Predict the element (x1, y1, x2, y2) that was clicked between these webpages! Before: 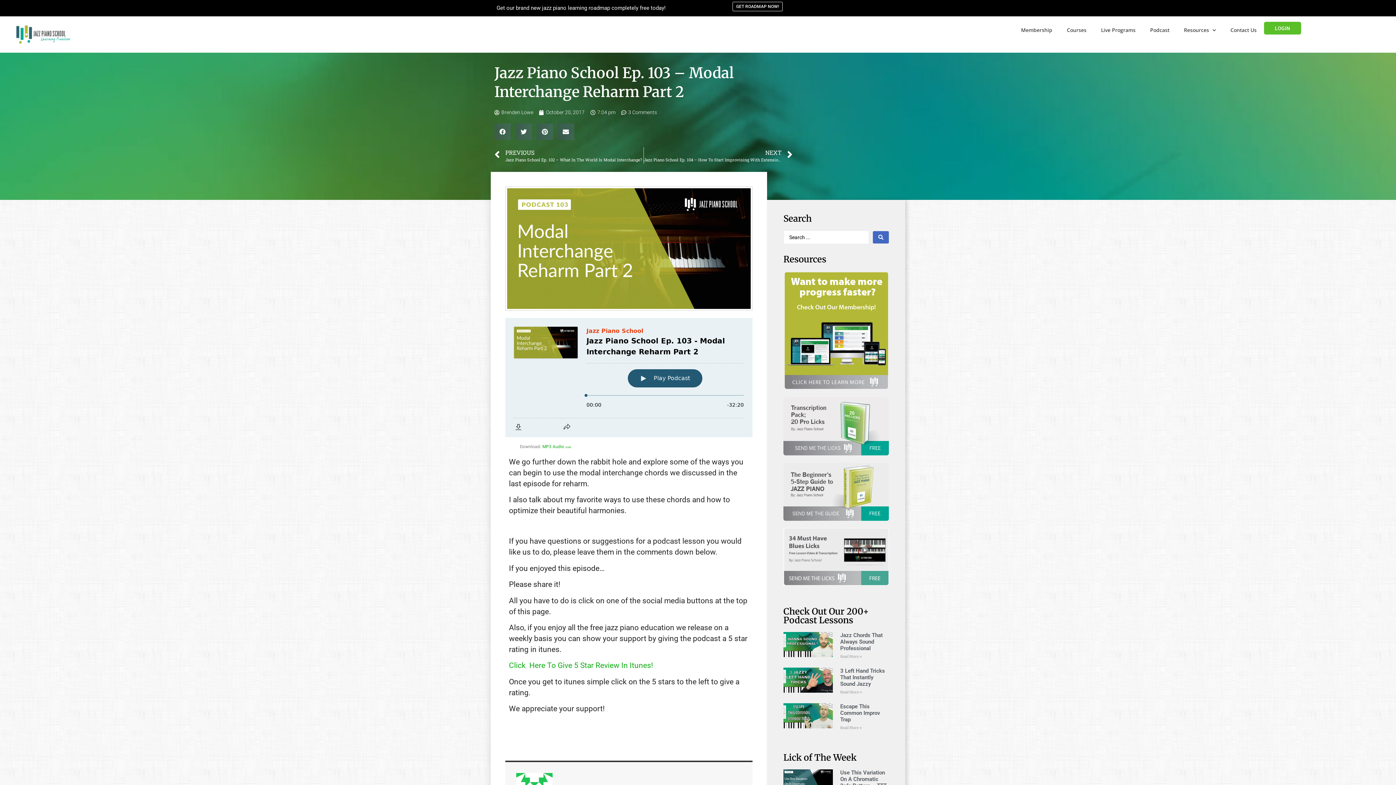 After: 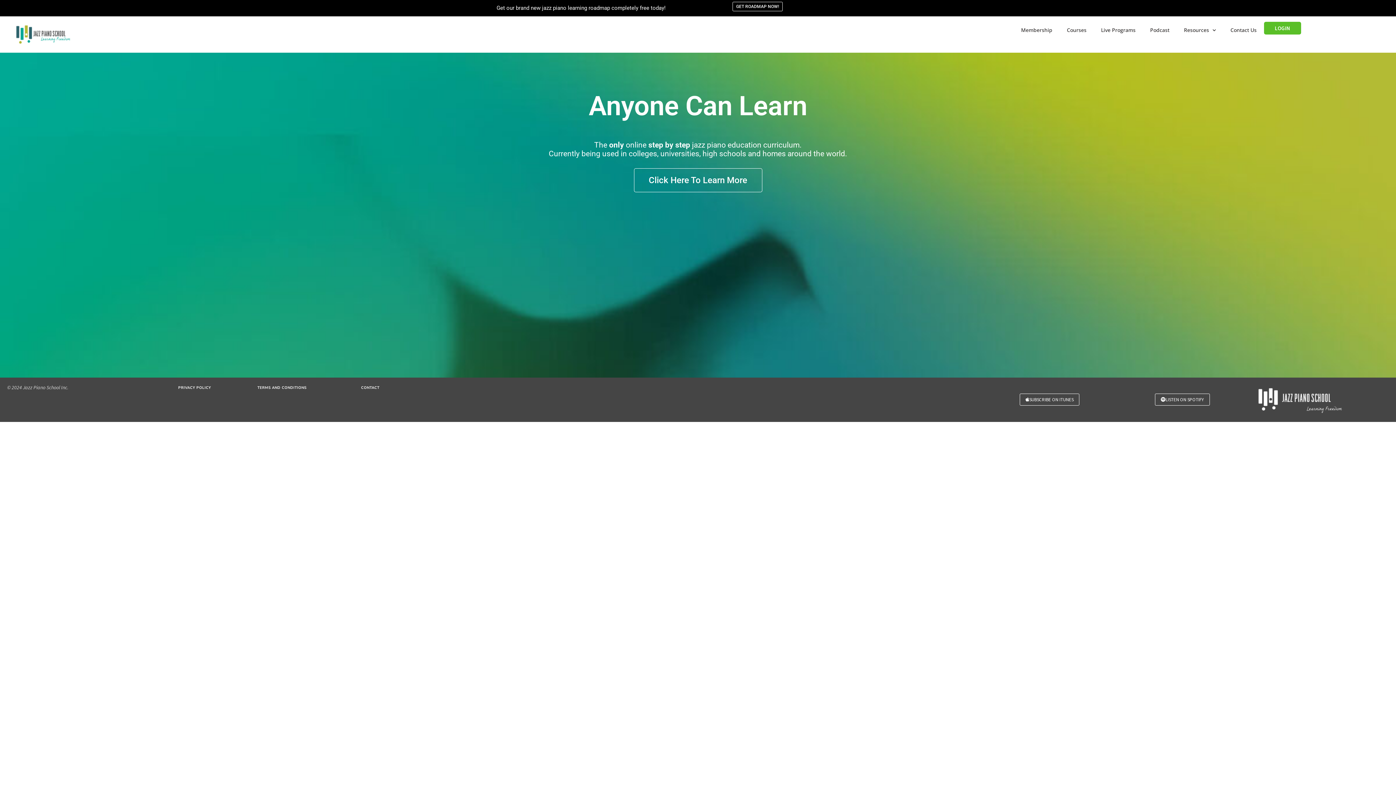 Action: bbox: (16, 25, 70, 43)